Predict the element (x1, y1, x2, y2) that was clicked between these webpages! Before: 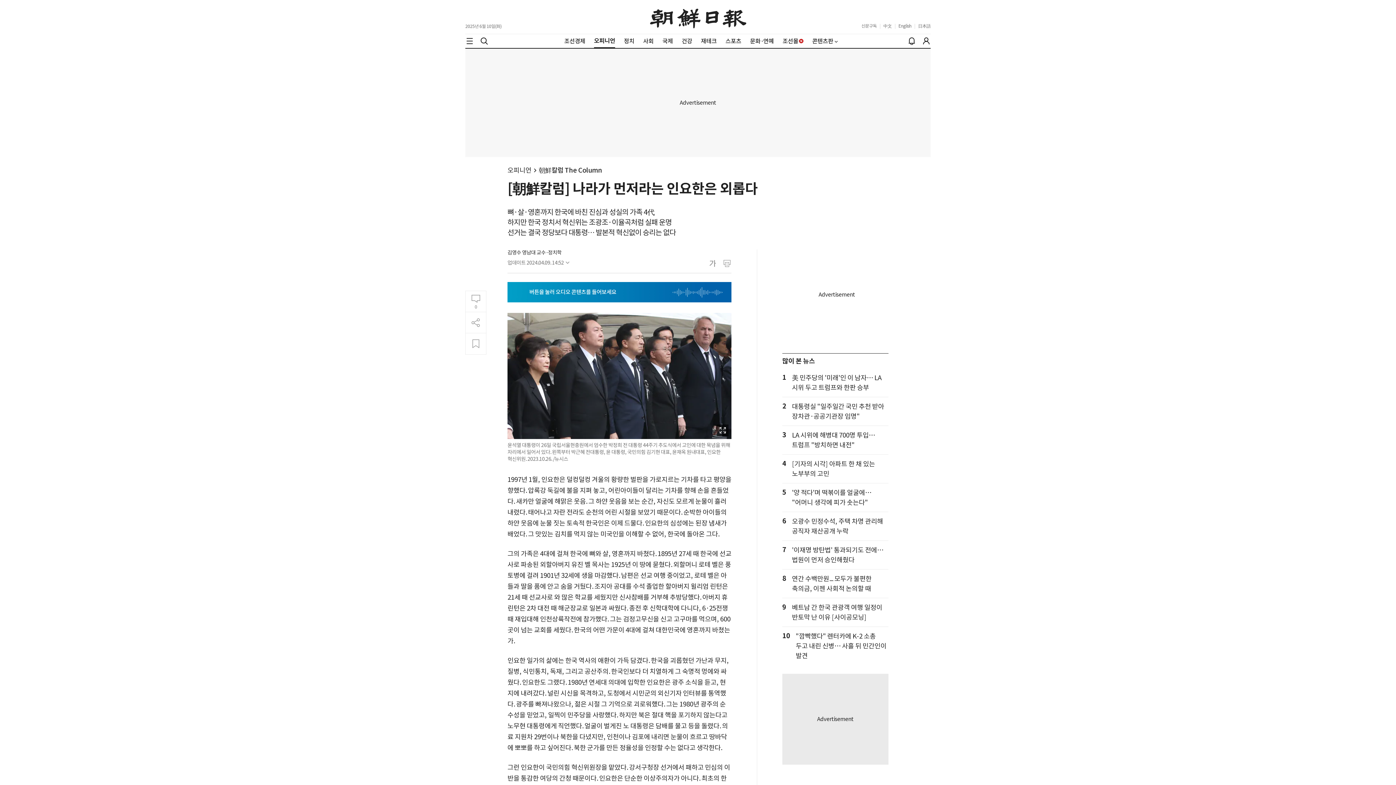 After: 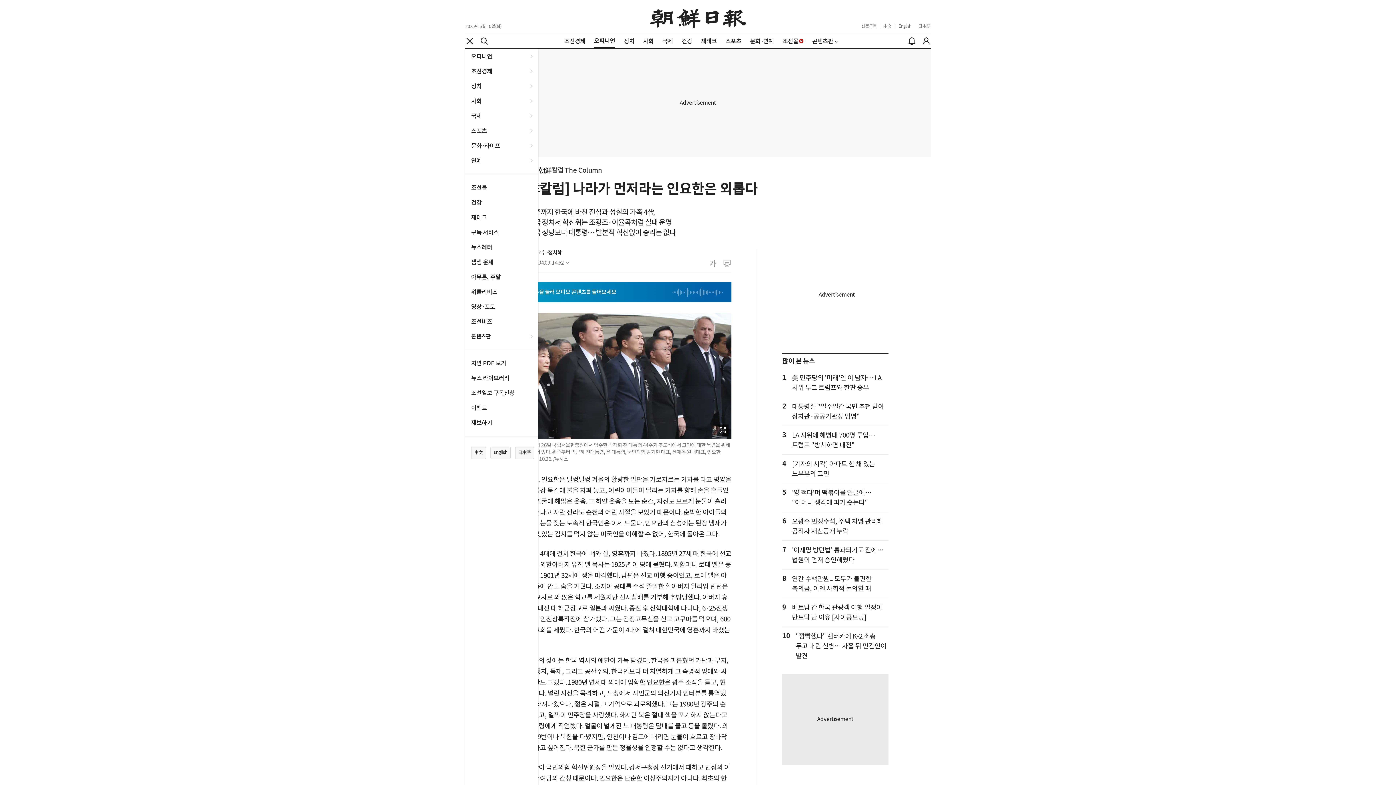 Action: label: Local Navigation Bar bbox: (465, 36, 474, 45)